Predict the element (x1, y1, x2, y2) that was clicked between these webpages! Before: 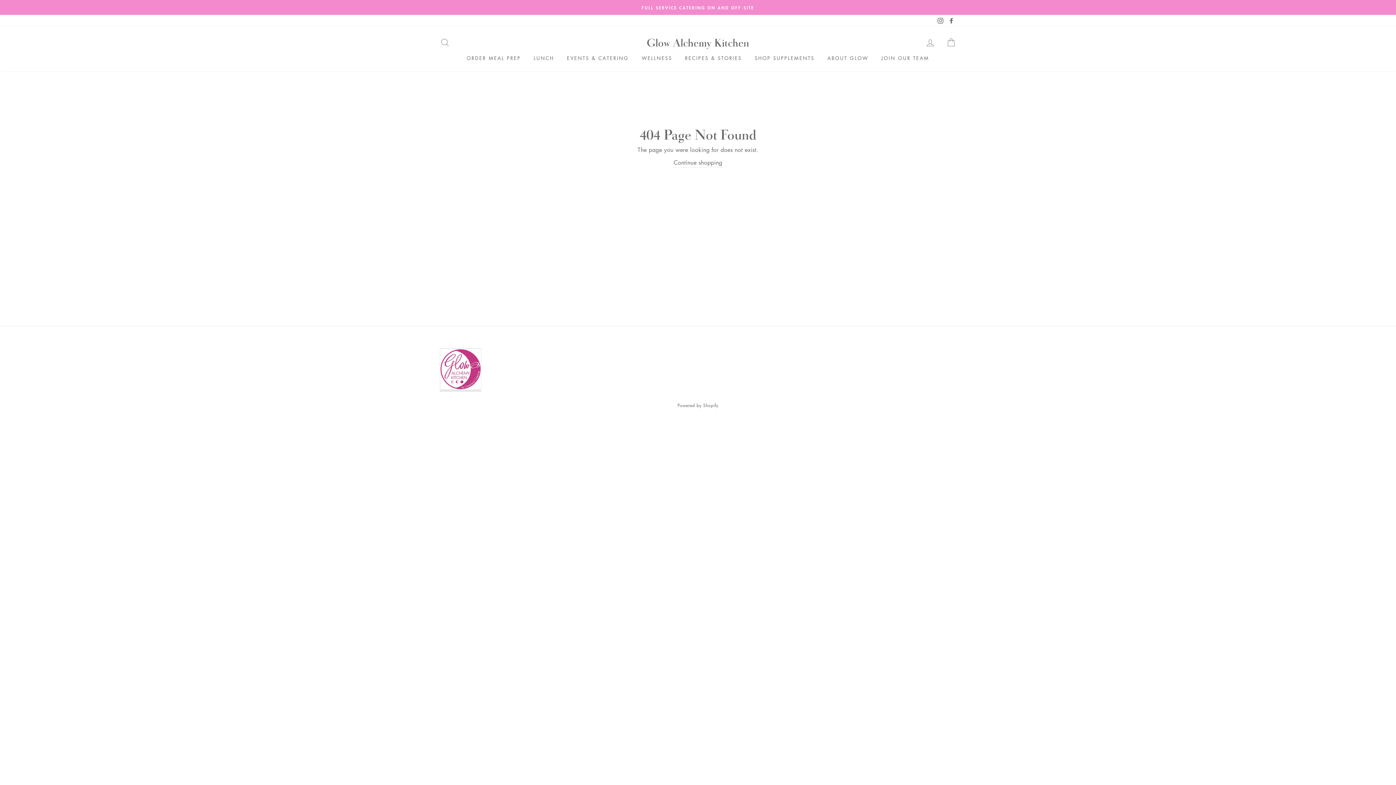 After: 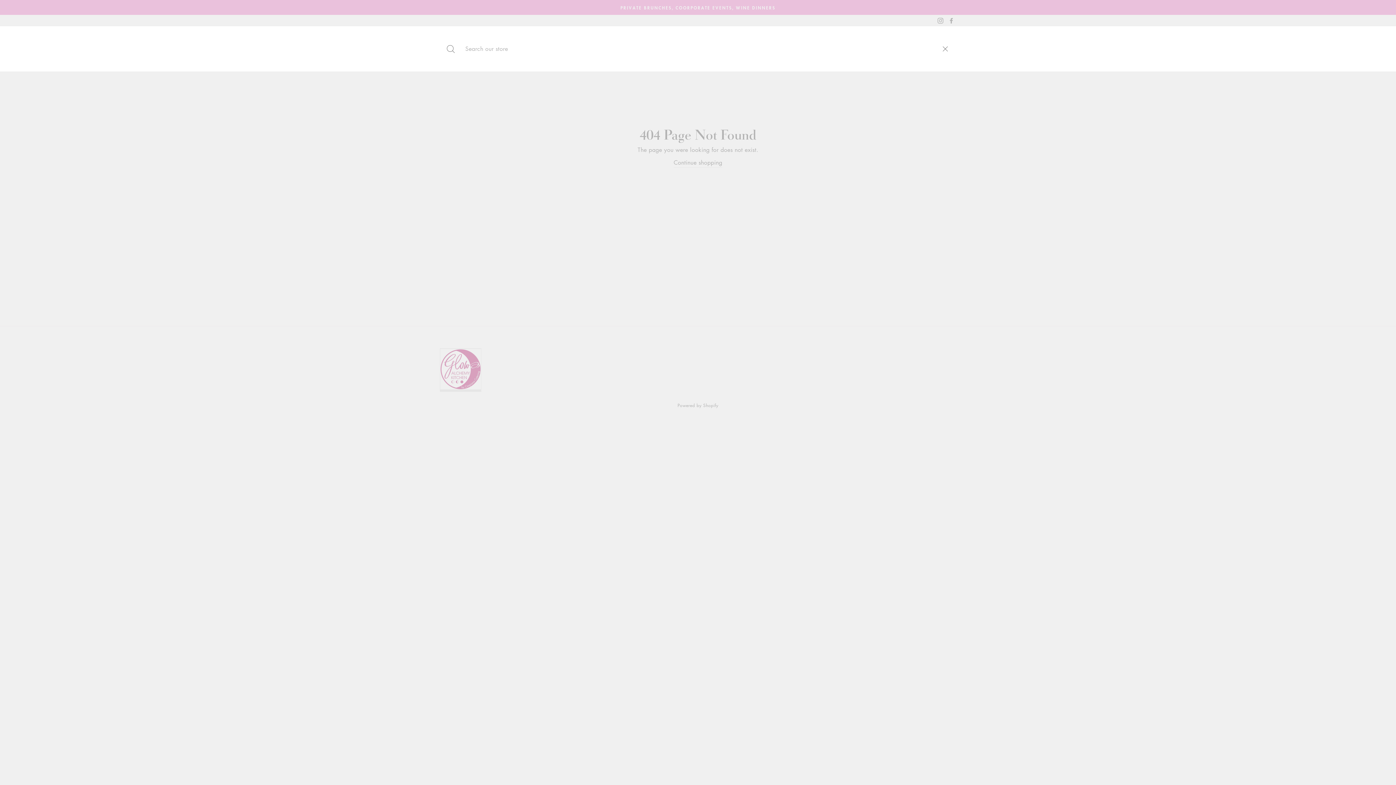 Action: label: SEARCH bbox: (435, 34, 454, 50)